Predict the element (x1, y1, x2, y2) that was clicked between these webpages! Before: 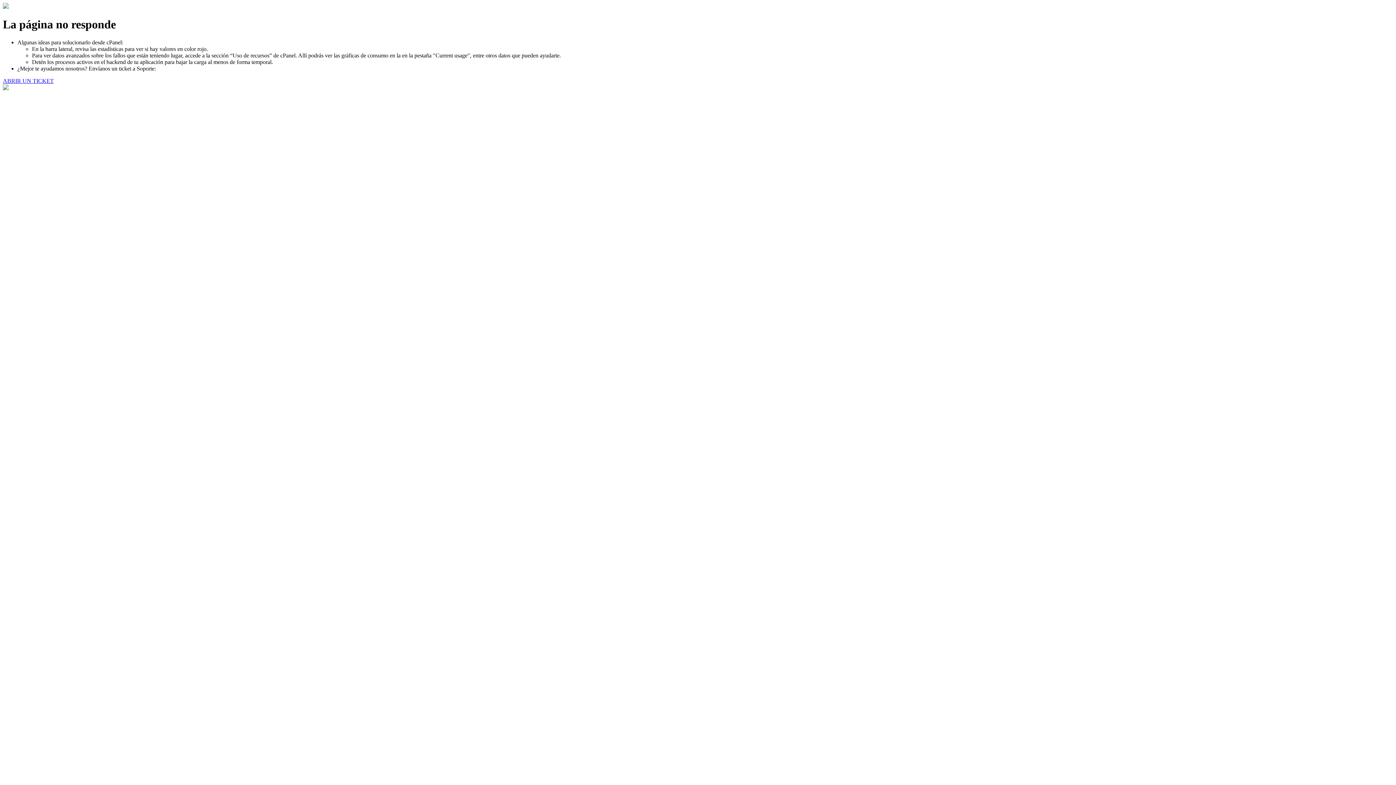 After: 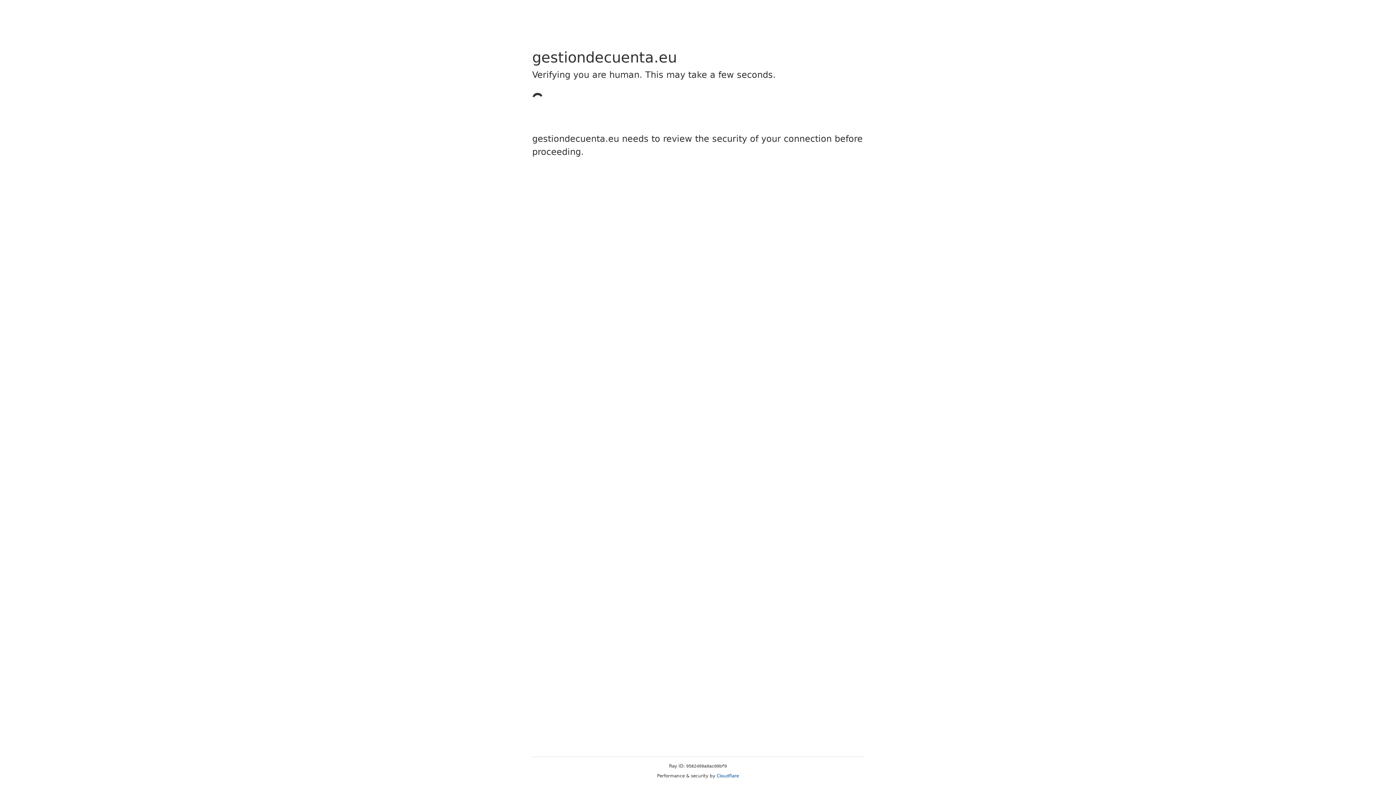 Action: label: ABRIR UN TICKET bbox: (2, 77, 53, 83)